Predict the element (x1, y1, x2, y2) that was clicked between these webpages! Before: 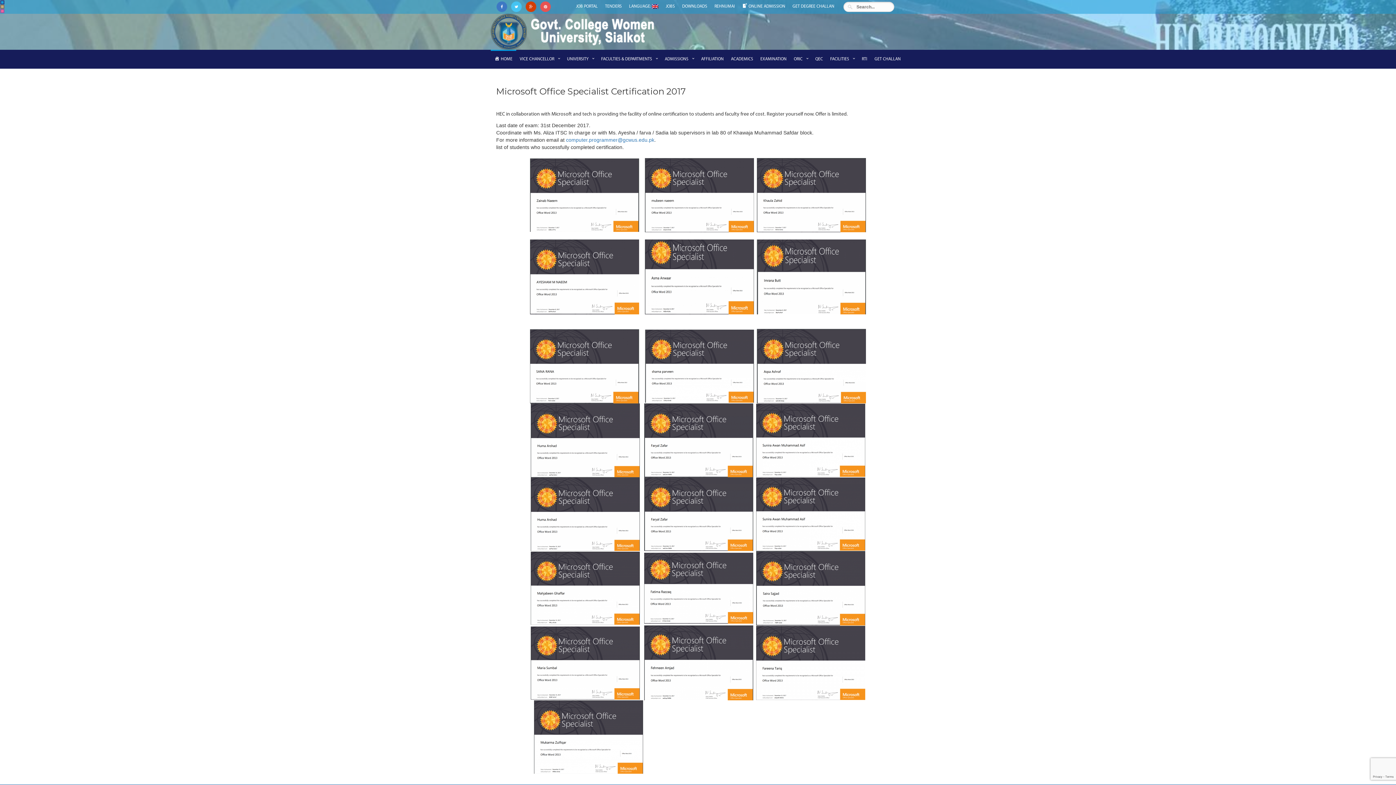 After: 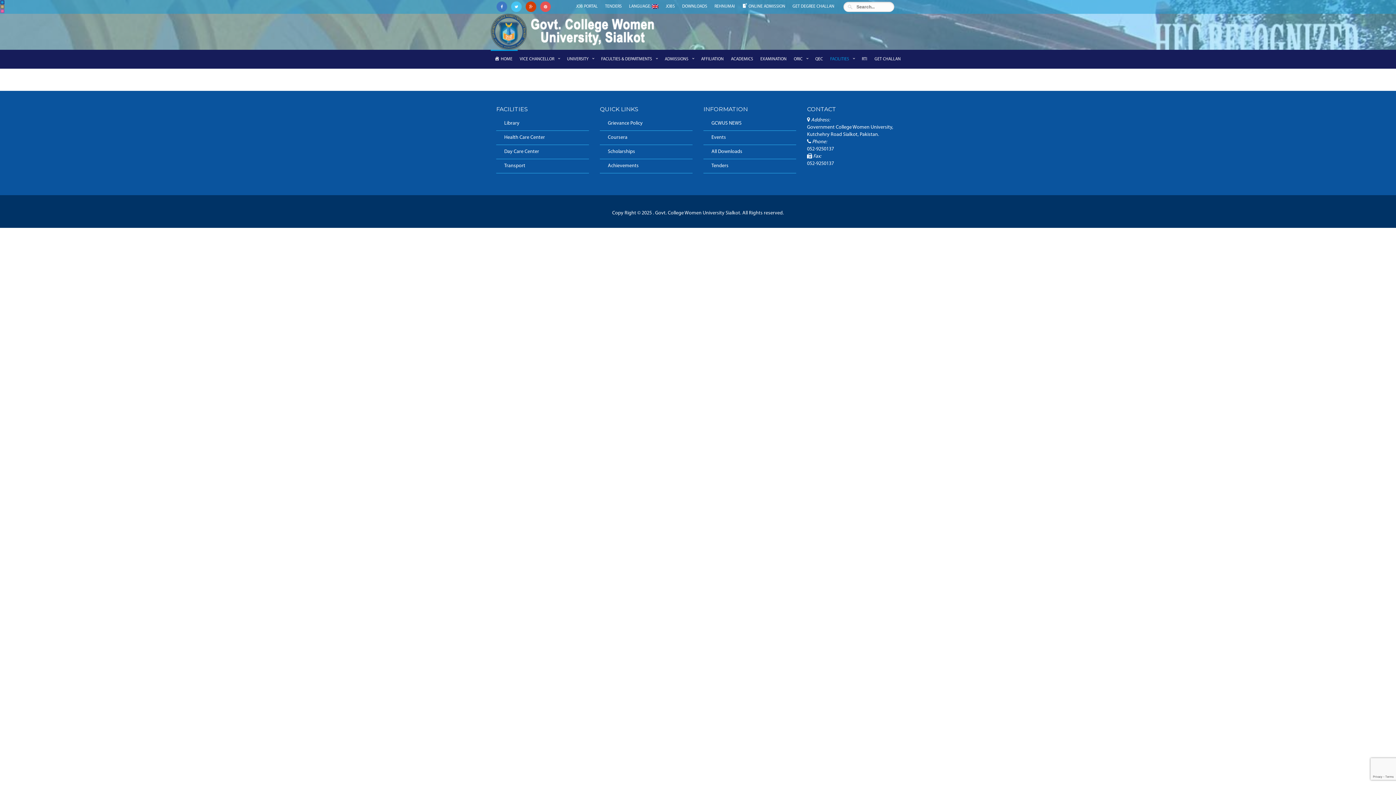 Action: label: FACILITIES bbox: (826, 49, 858, 68)